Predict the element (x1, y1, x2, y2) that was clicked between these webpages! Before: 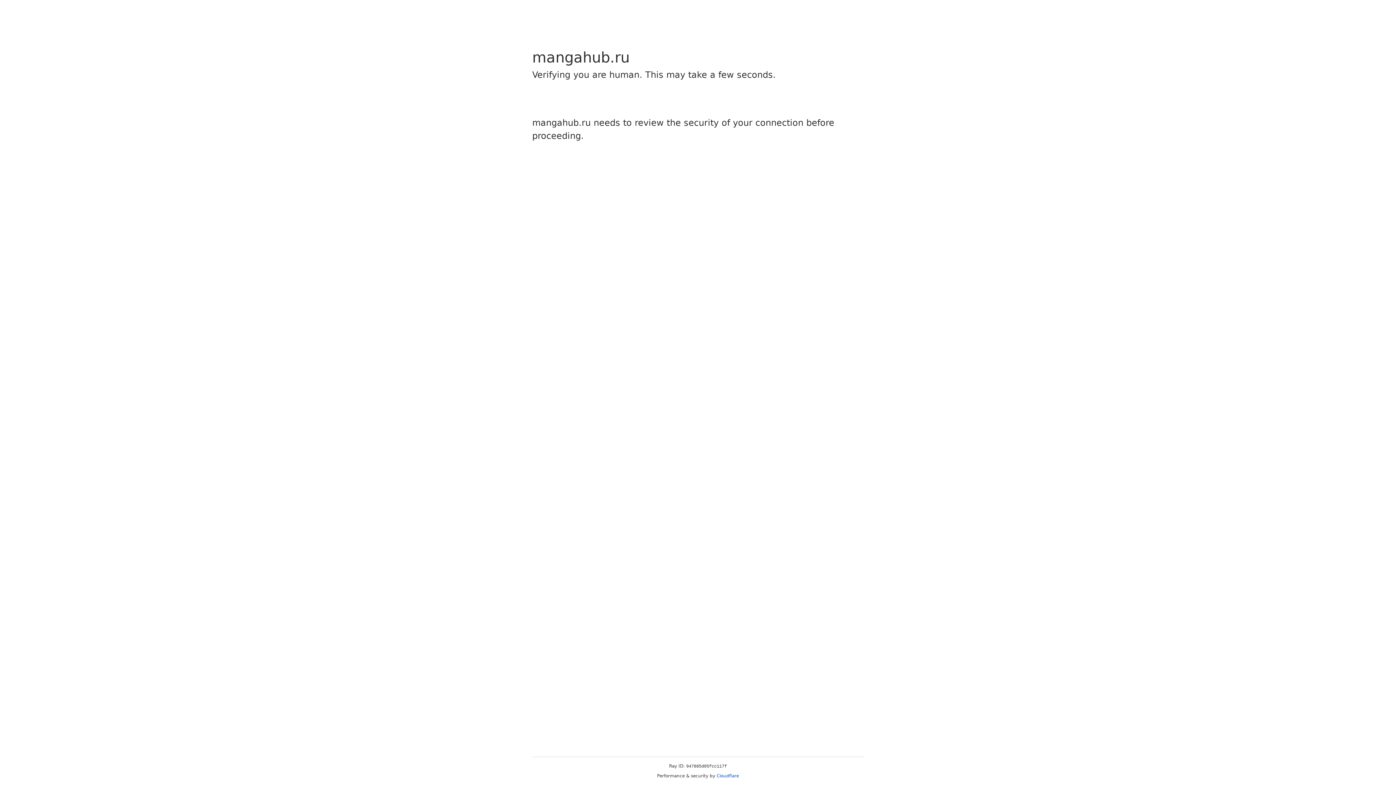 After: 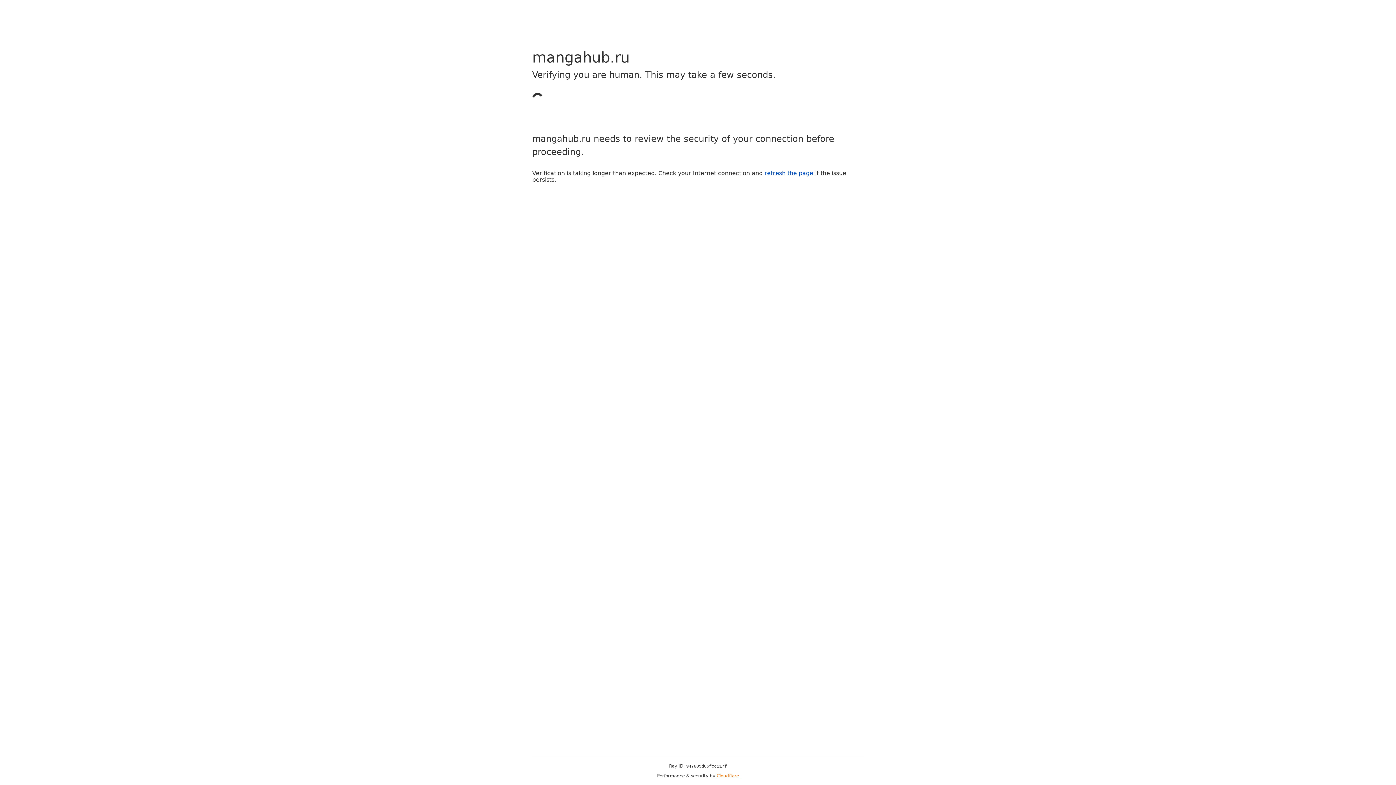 Action: bbox: (716, 773, 739, 778) label: Cloudflare